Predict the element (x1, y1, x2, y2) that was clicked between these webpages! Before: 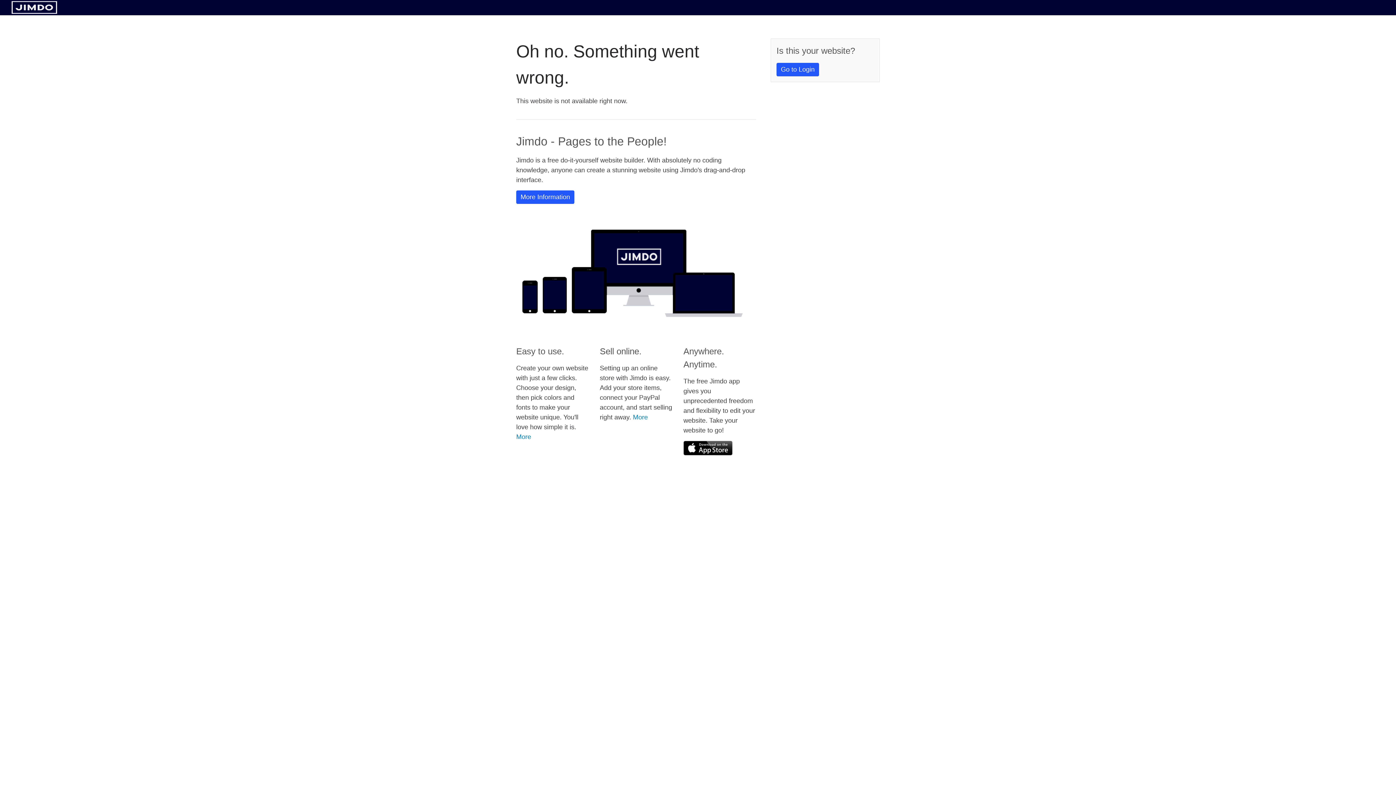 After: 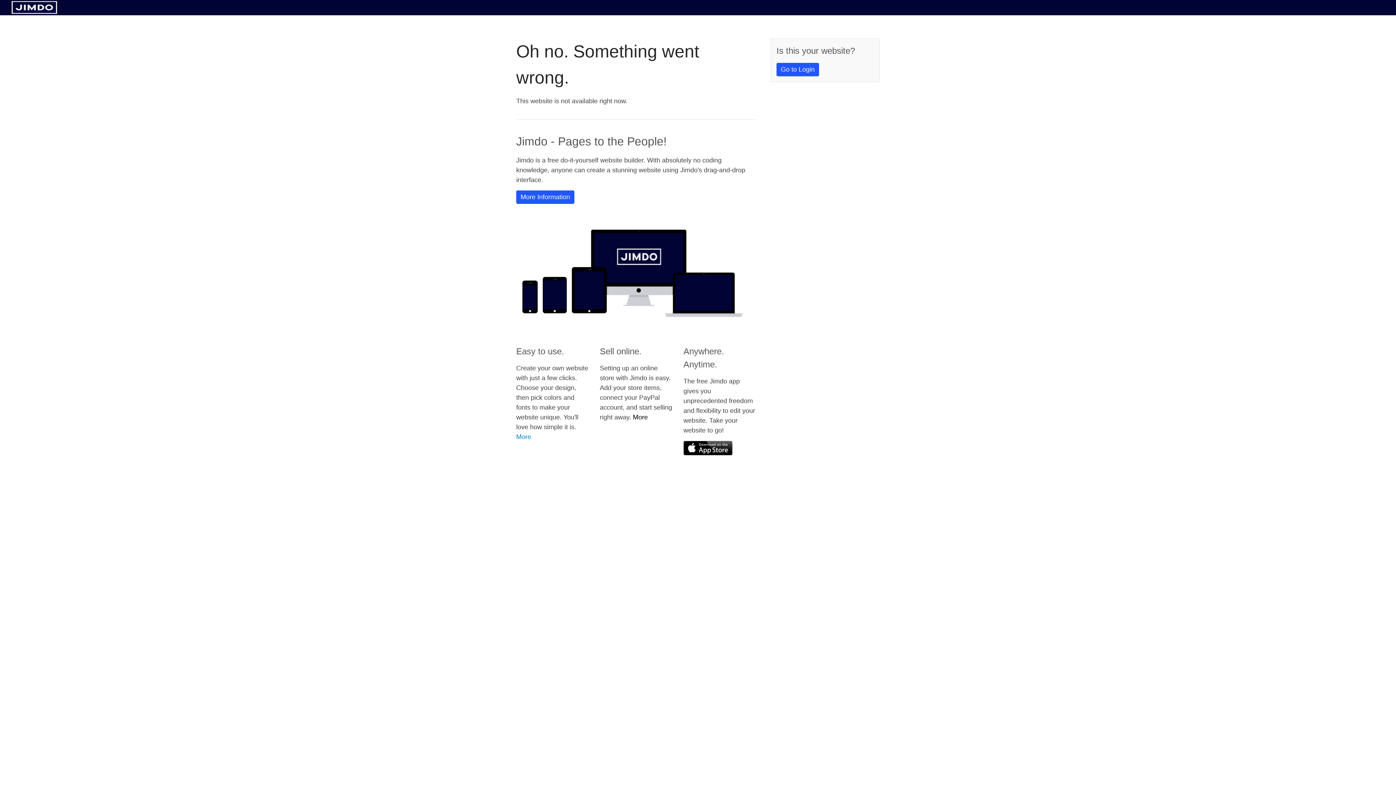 Action: bbox: (633, 413, 648, 421) label: More